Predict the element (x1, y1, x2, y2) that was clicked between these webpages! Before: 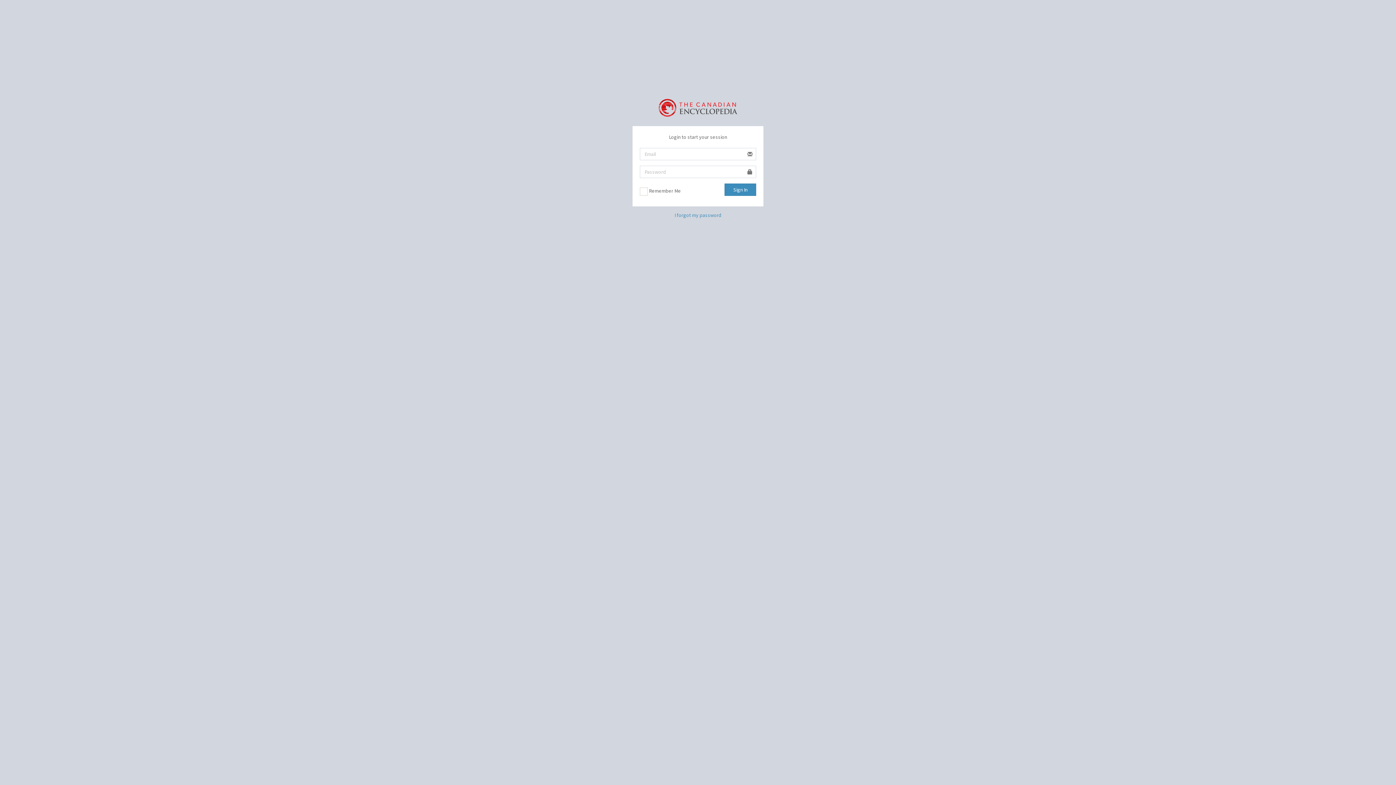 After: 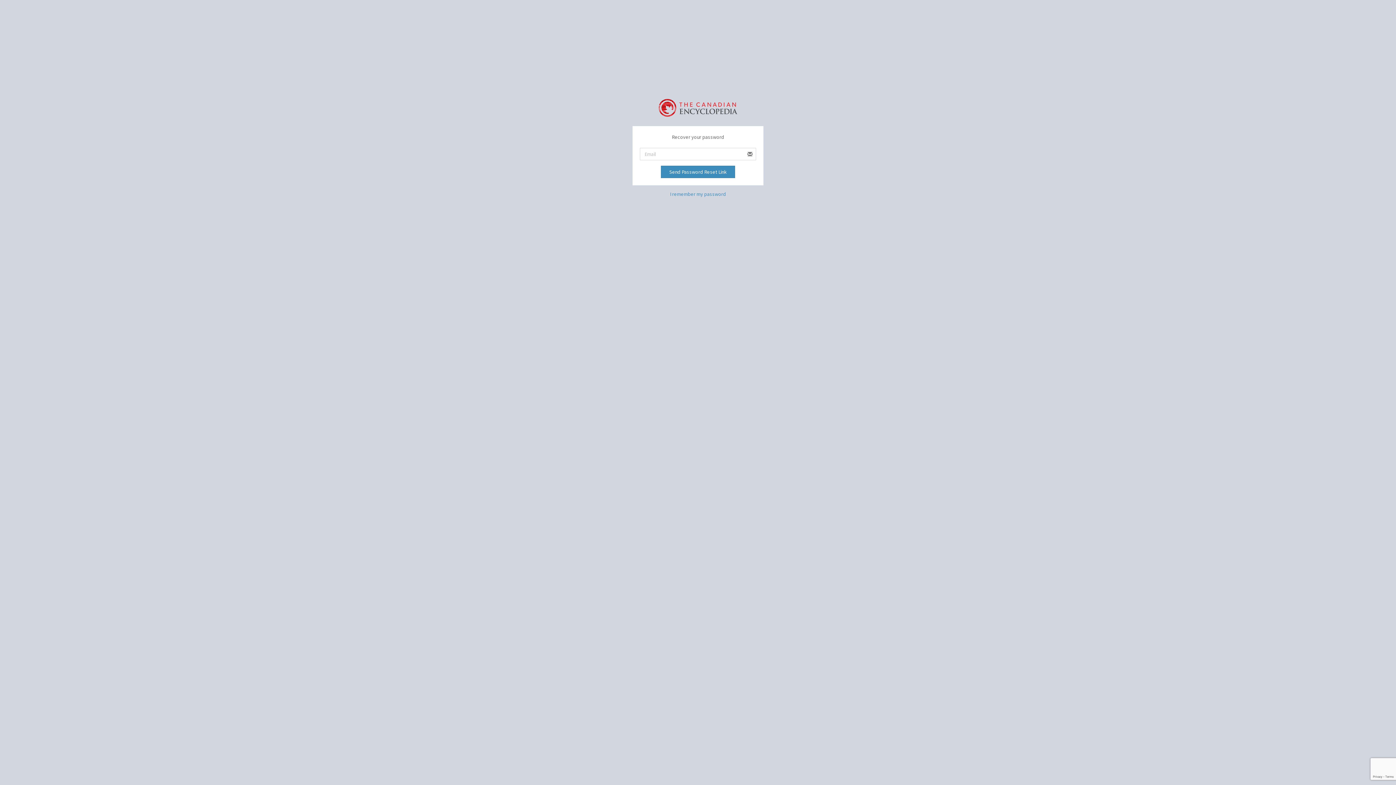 Action: label: I forgot my password bbox: (674, 211, 721, 218)